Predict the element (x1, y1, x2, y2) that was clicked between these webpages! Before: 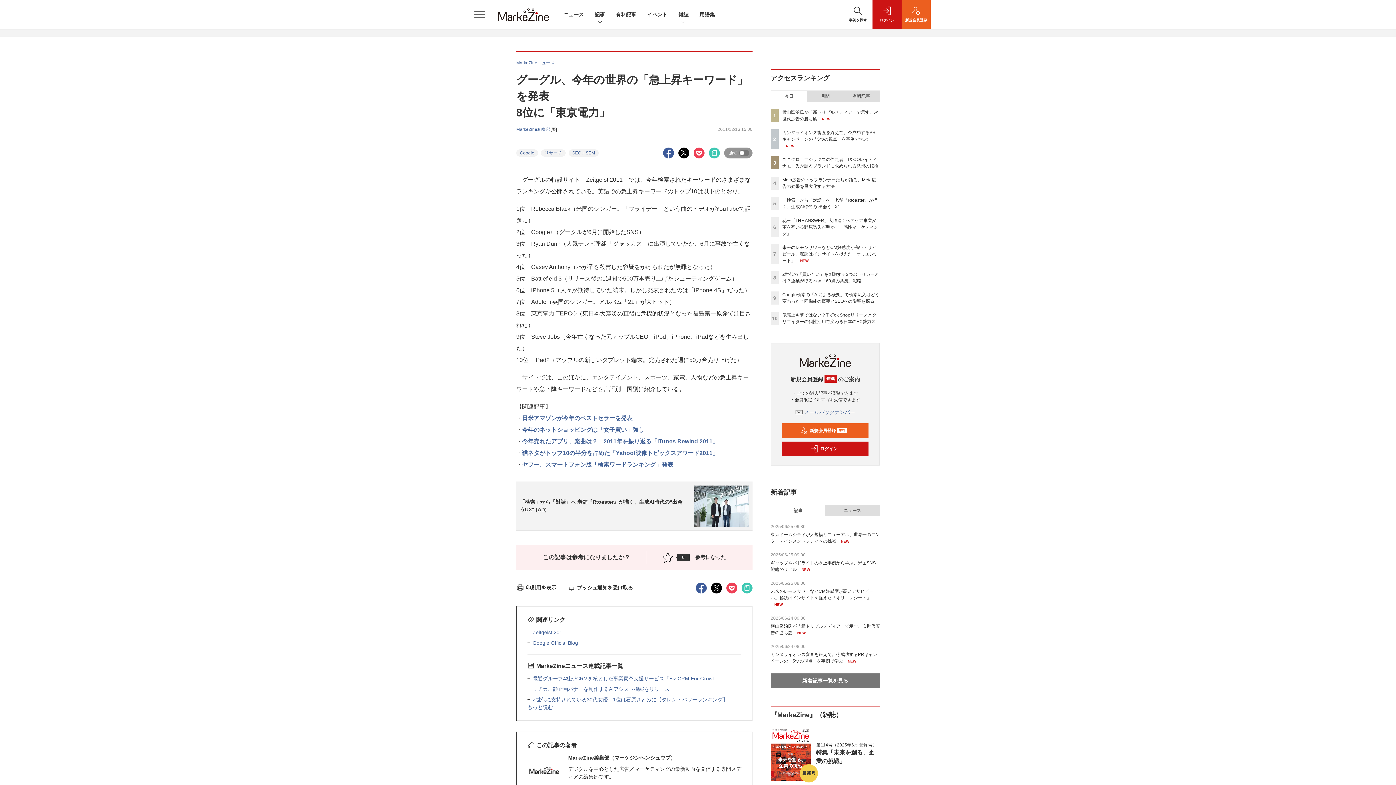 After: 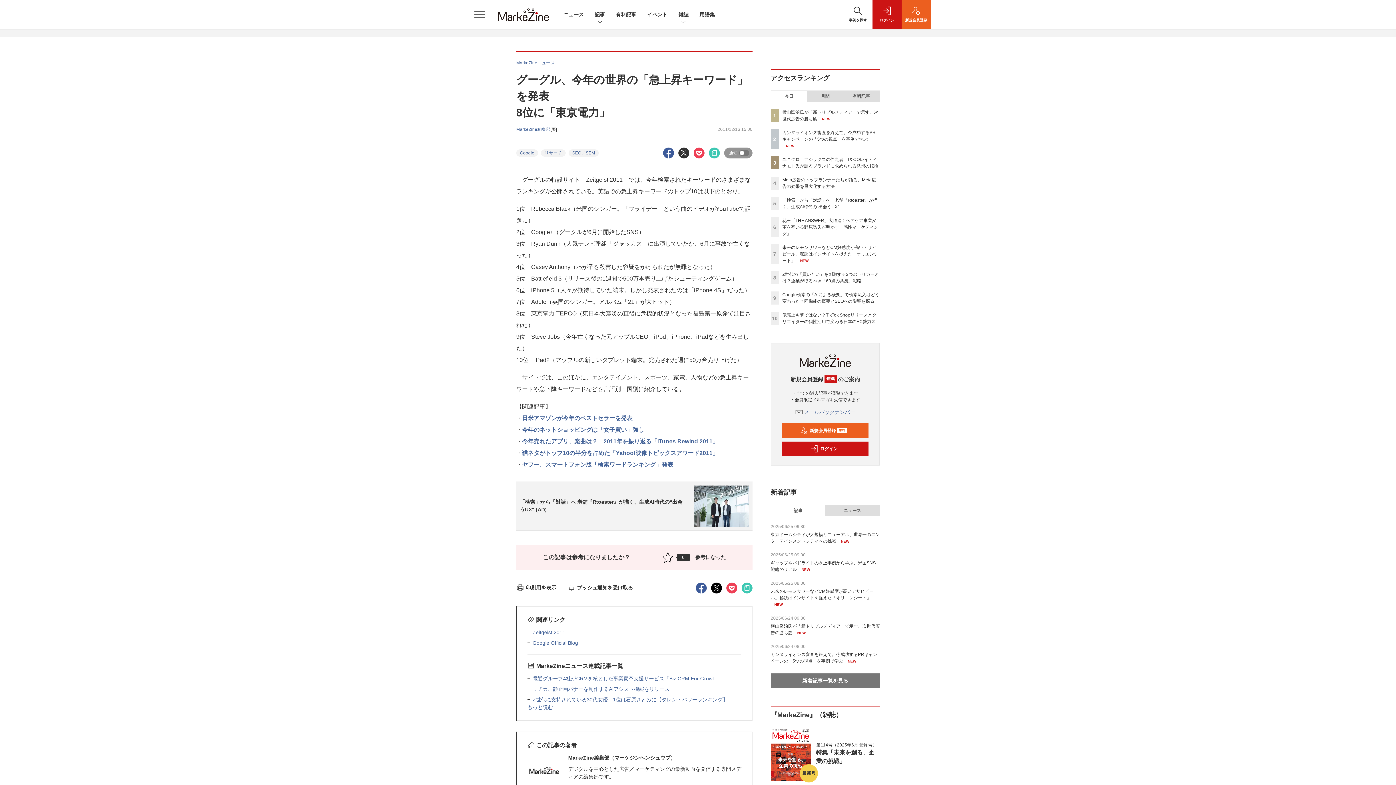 Action: bbox: (678, 150, 689, 155)